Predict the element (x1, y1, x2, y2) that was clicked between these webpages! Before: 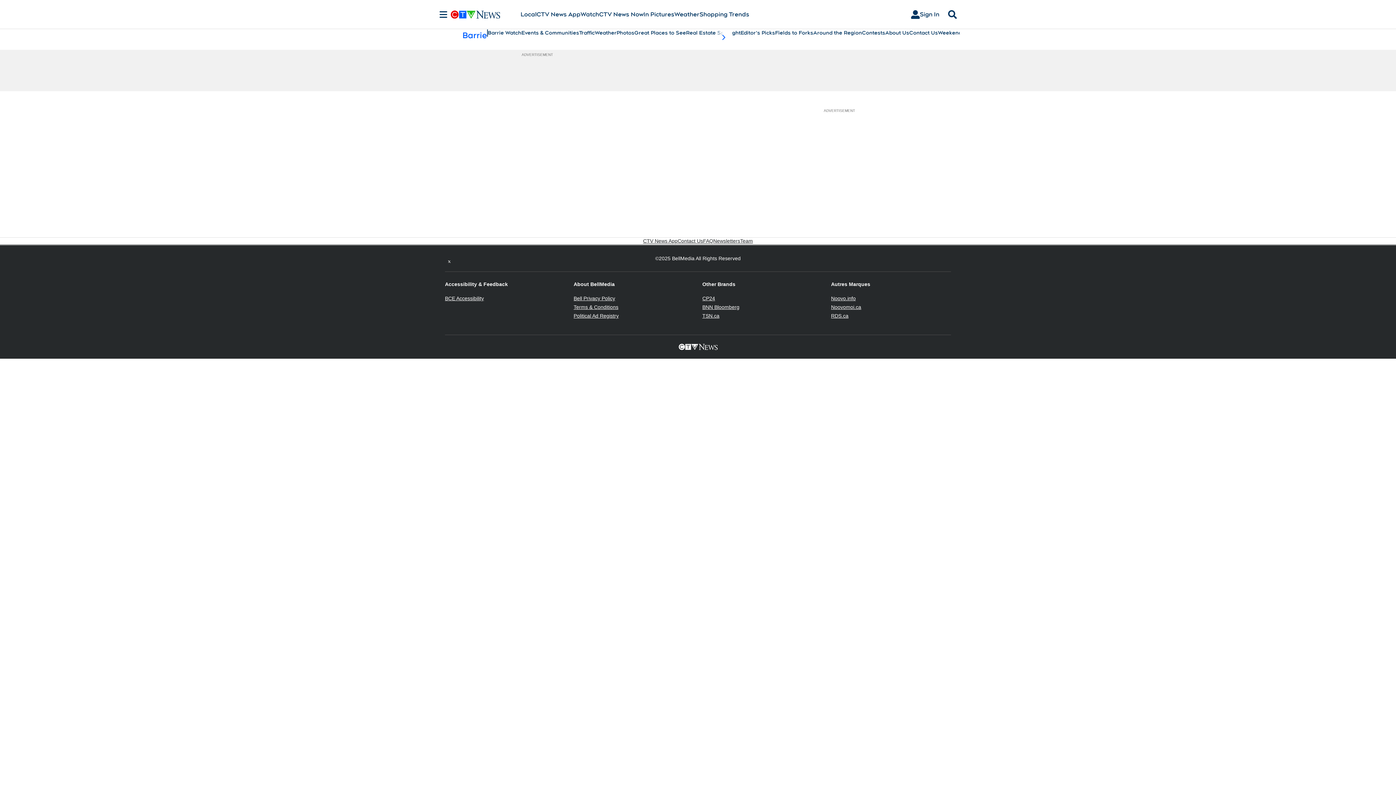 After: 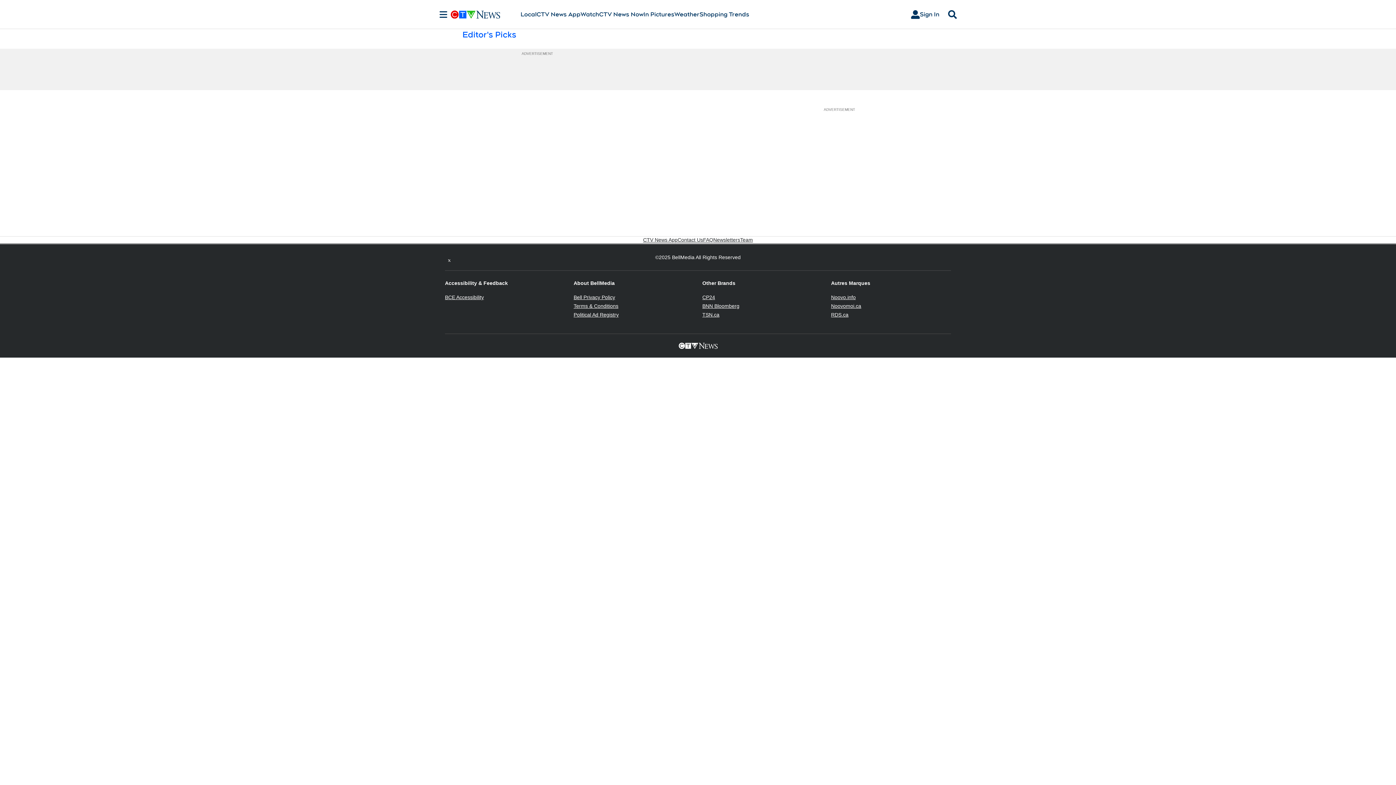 Action: label: Editor's Picks bbox: (740, 29, 775, 36)